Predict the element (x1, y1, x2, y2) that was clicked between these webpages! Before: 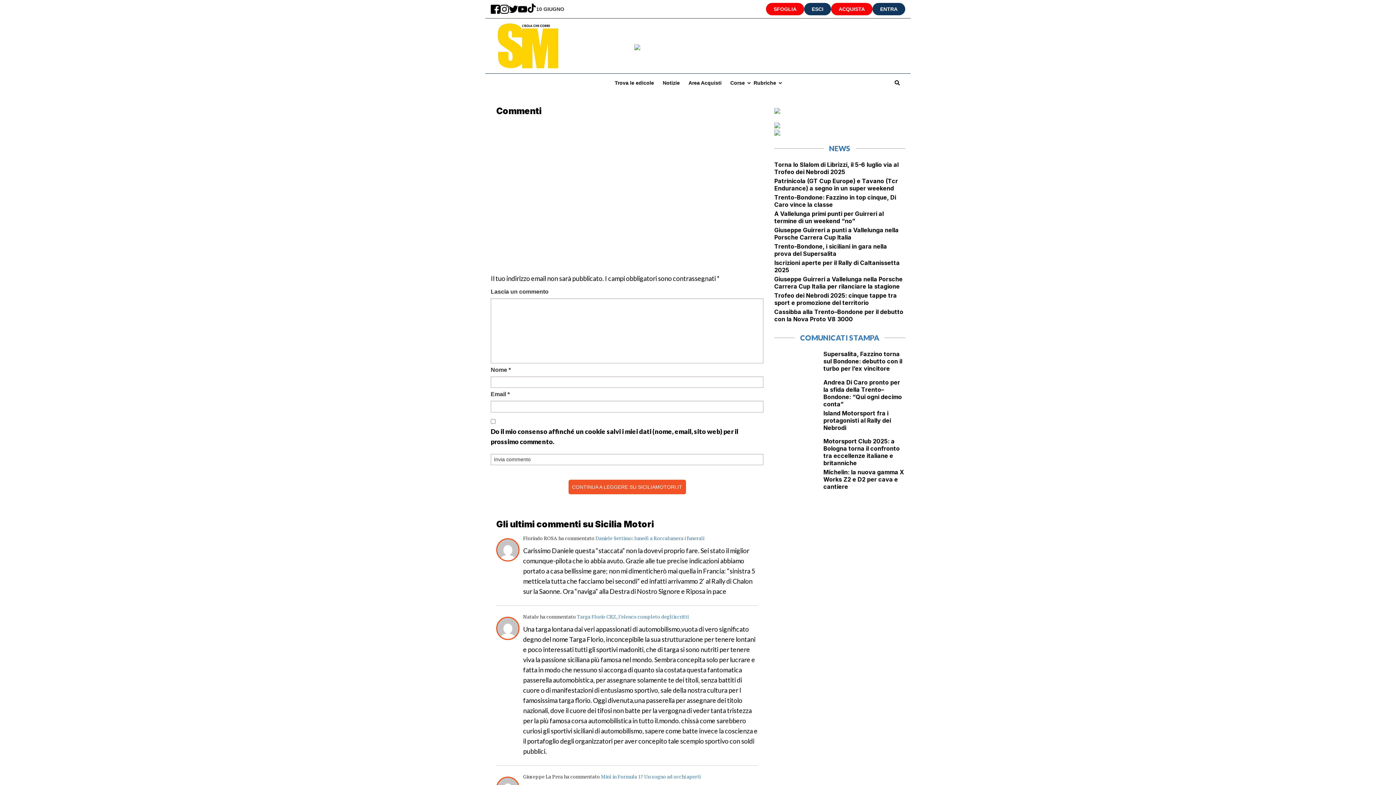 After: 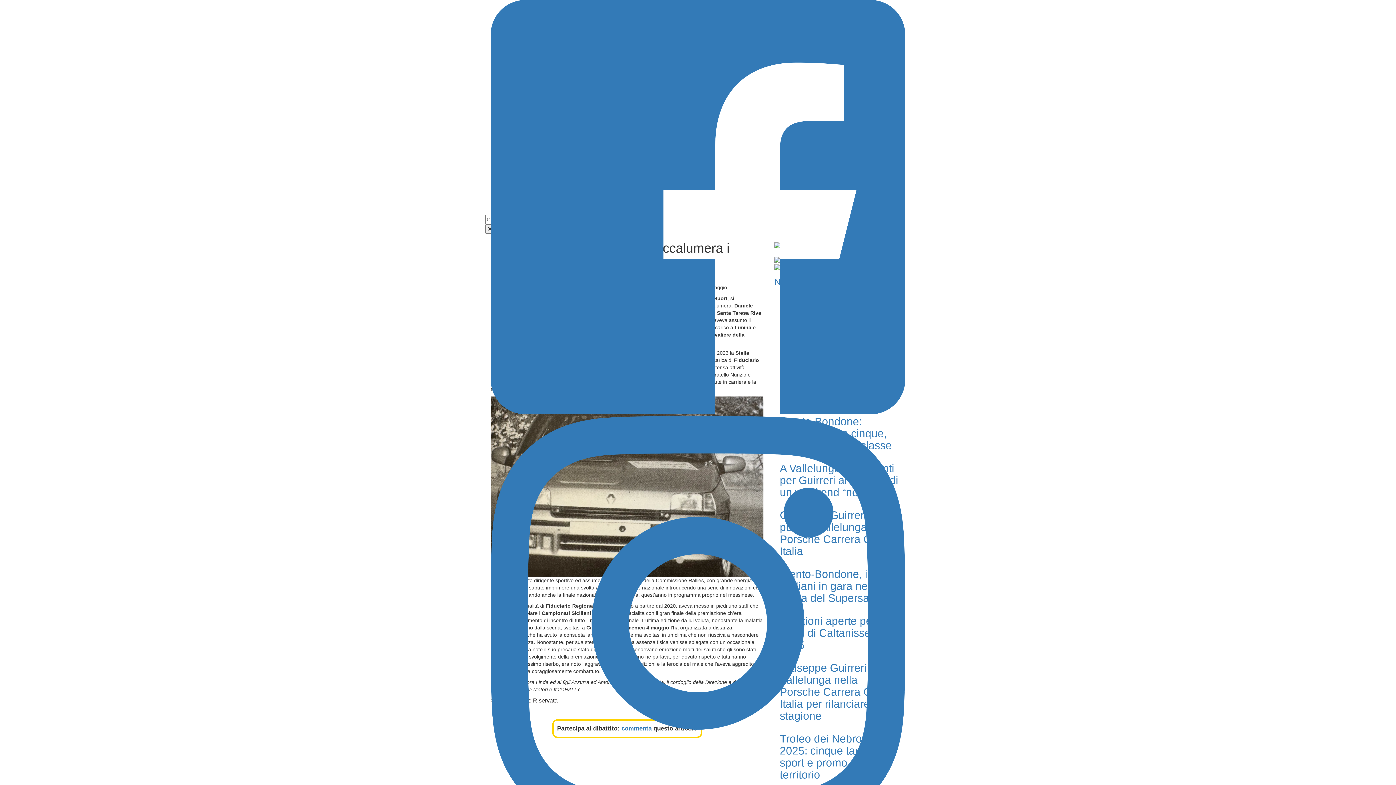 Action: label: Daniele Settimo: lunedì a Roccalumera i funerali bbox: (595, 535, 704, 541)